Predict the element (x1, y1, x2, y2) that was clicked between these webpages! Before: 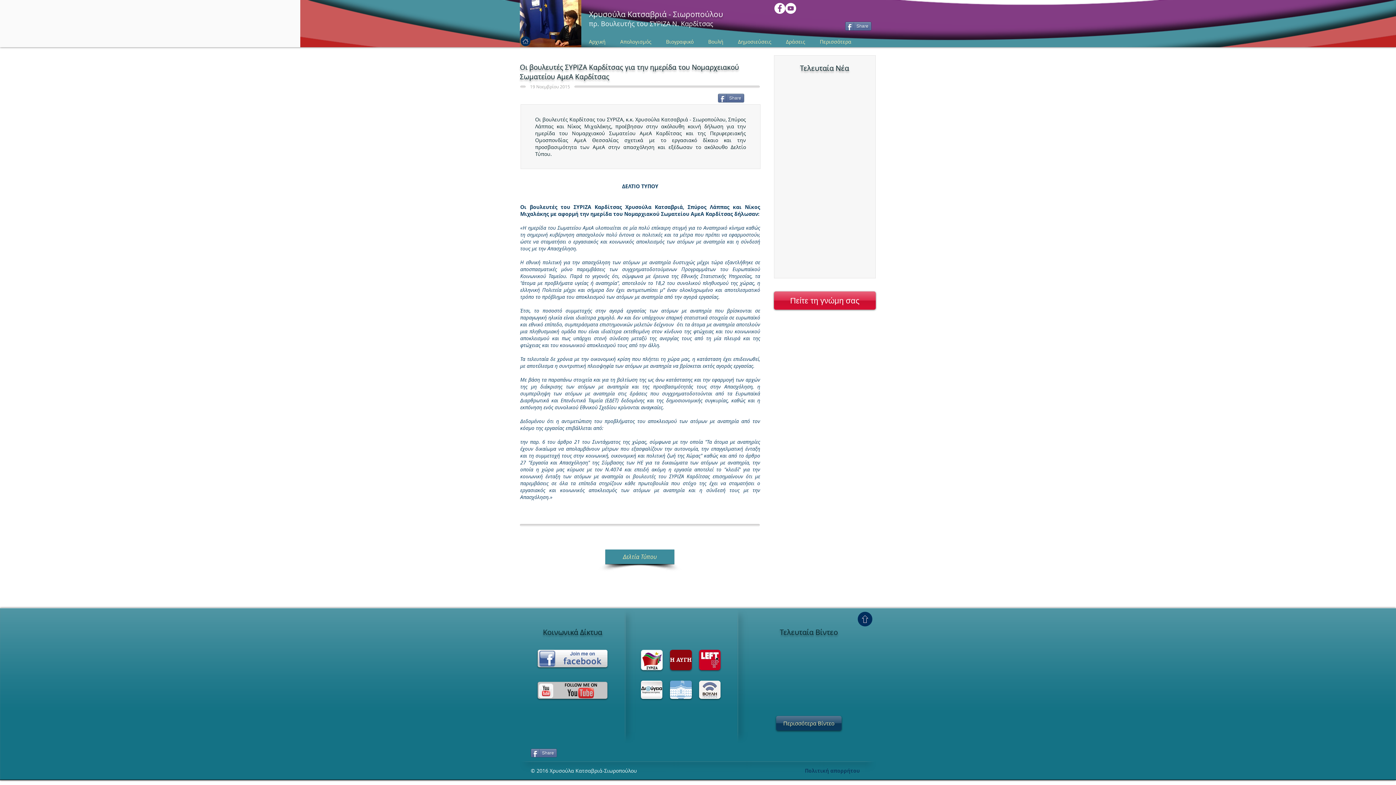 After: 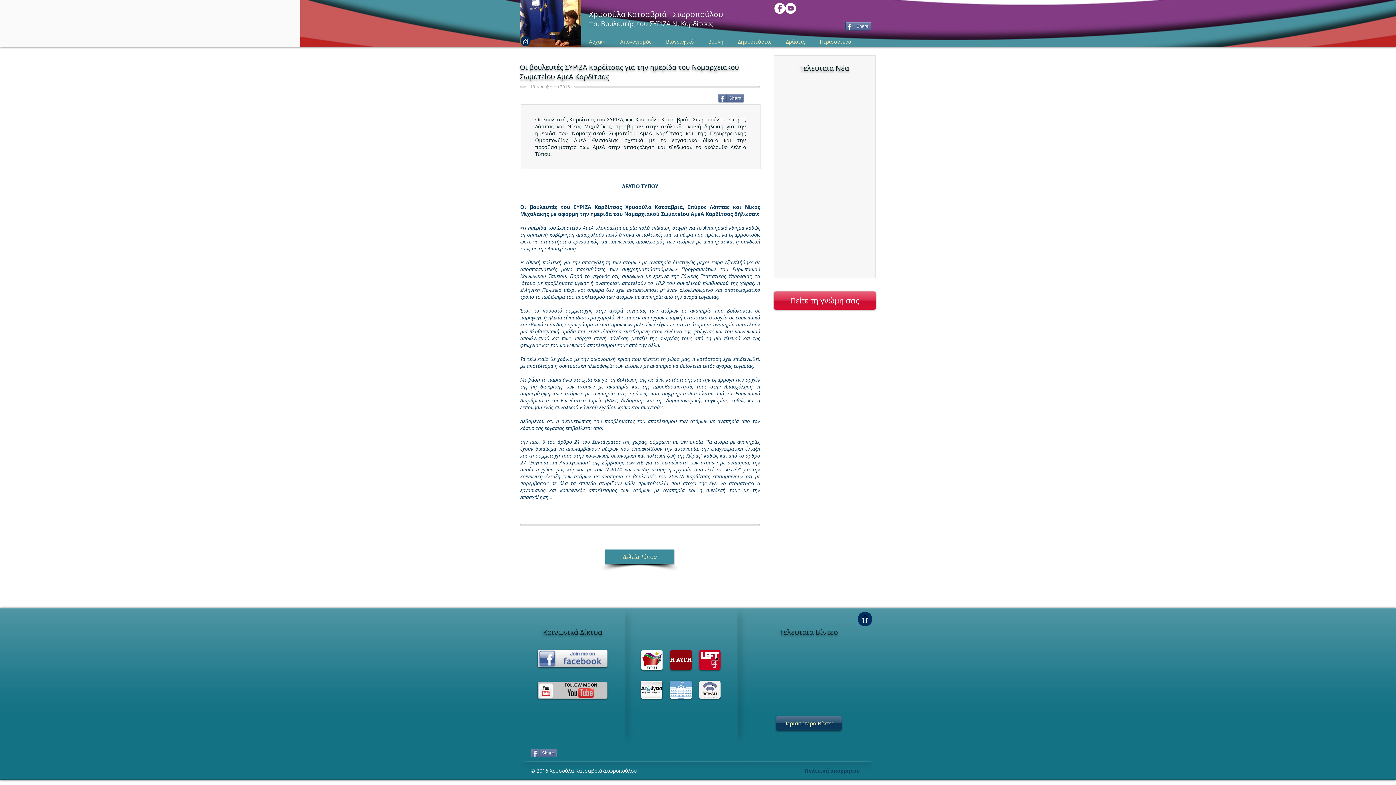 Action: bbox: (785, 2, 796, 13) label: YouTube - White Circle